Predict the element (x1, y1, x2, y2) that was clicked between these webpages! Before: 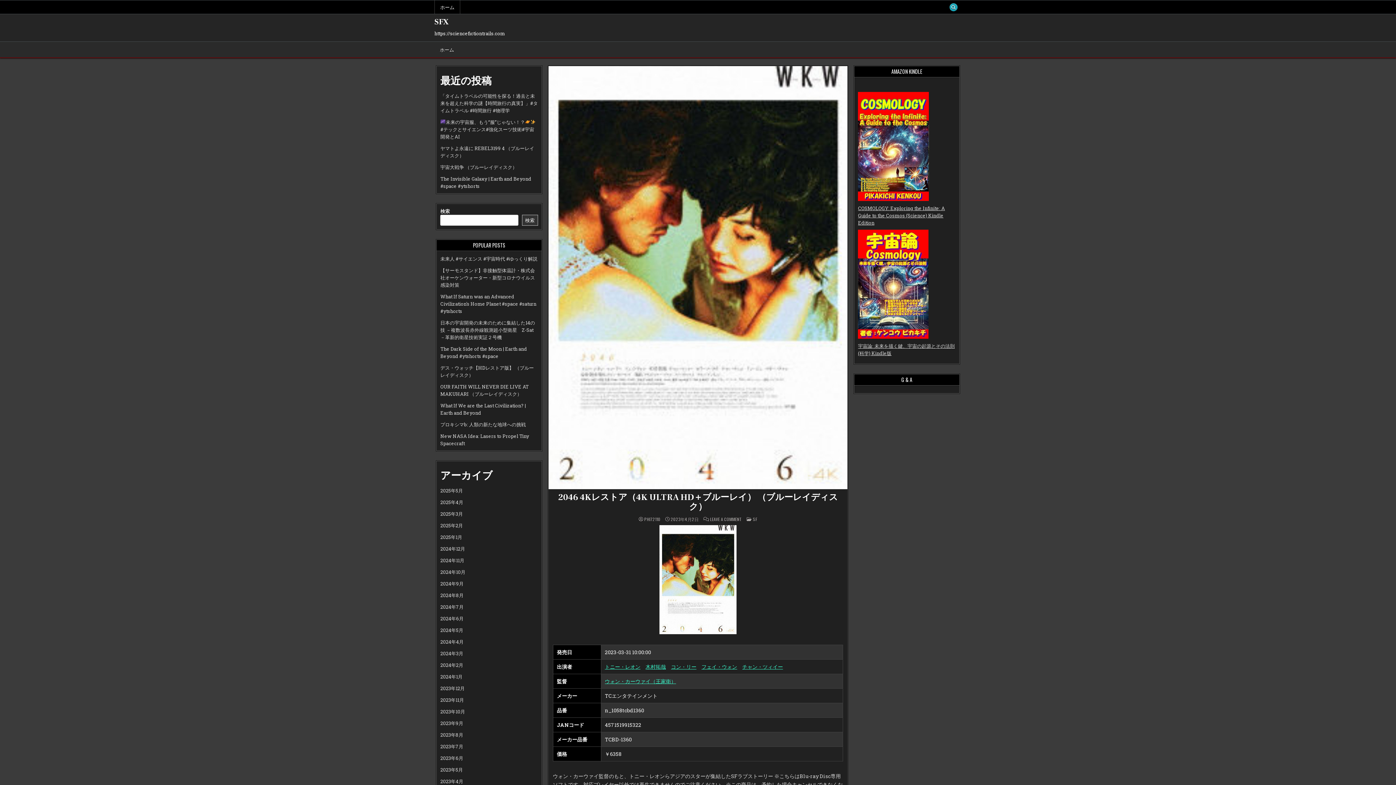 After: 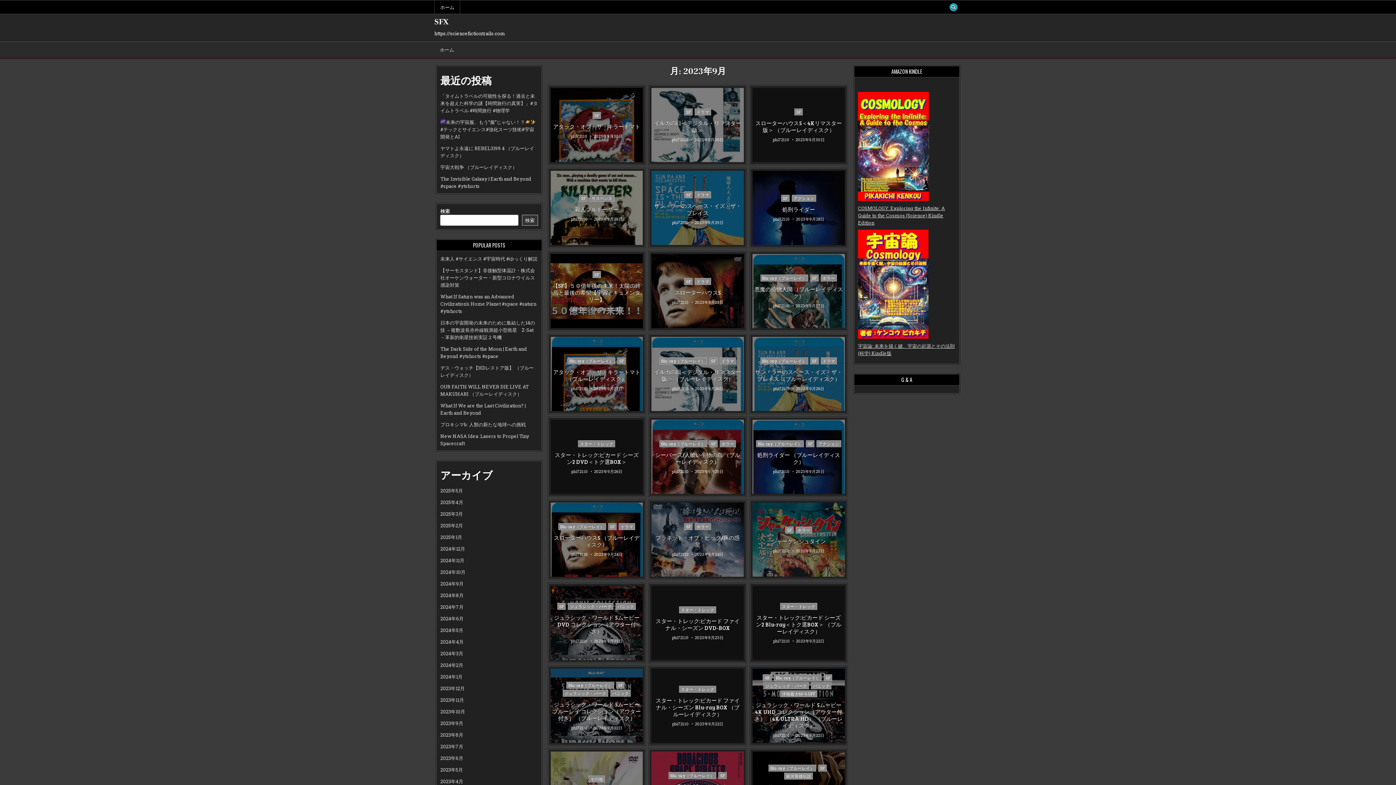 Action: label: 2023年9月 bbox: (440, 720, 463, 726)